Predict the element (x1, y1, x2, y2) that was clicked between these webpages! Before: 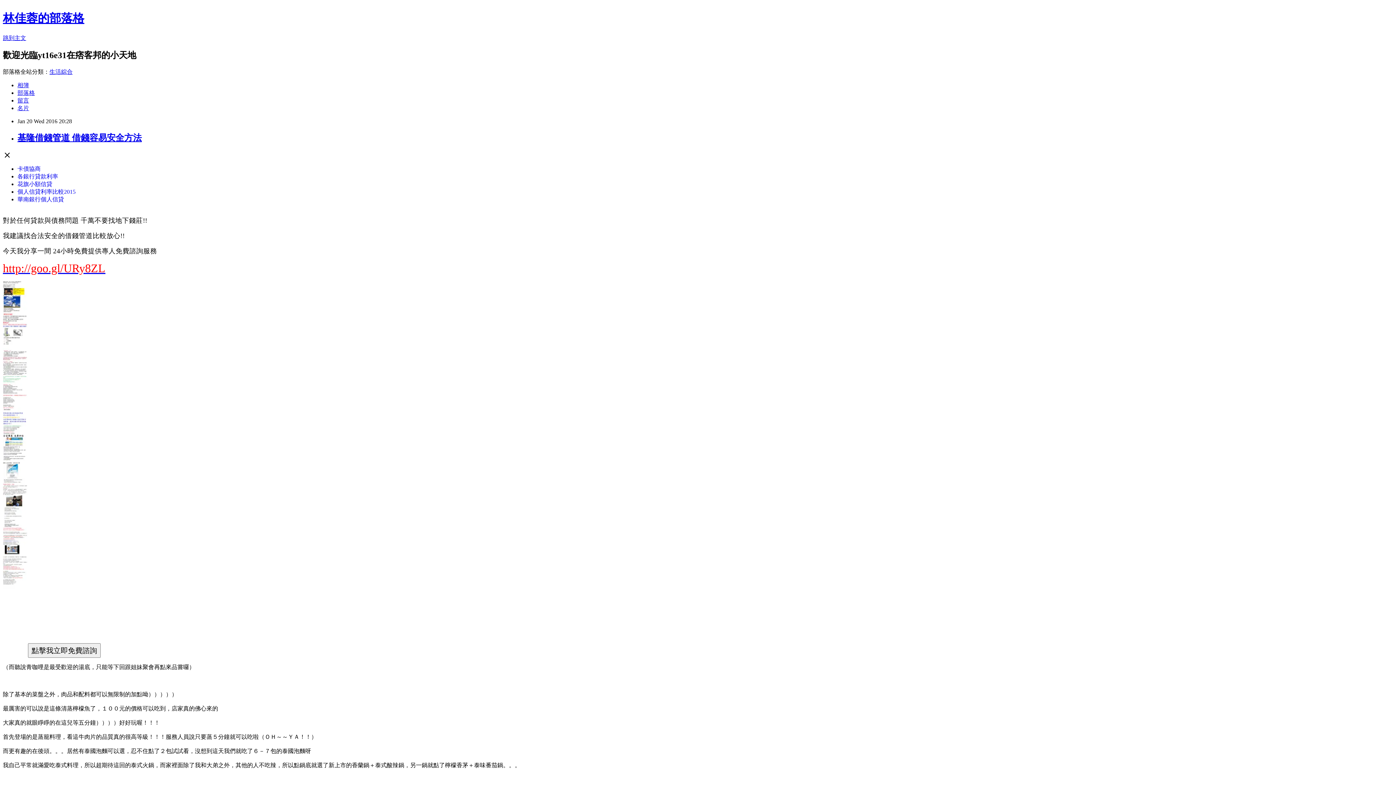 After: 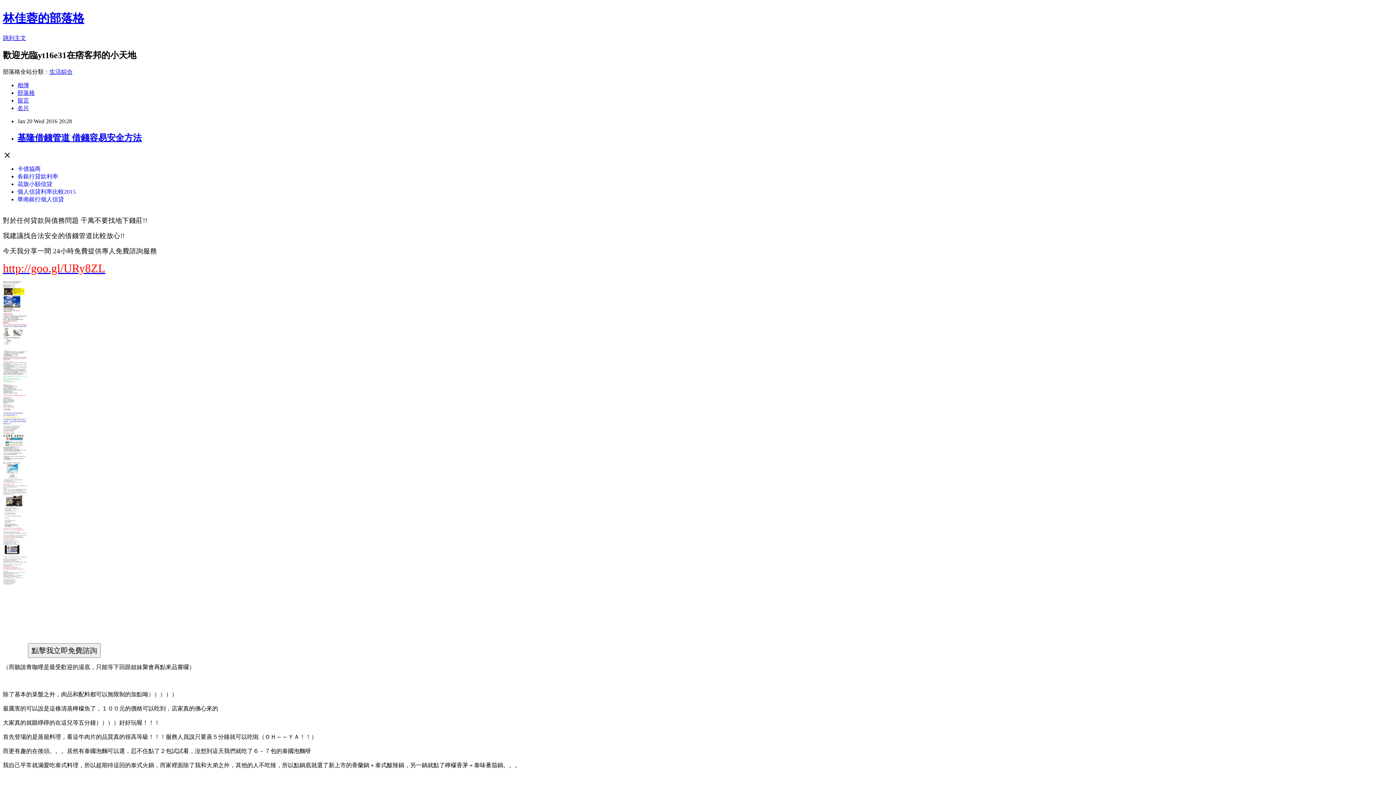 Action: label: 花旗小額信貸 bbox: (17, 180, 52, 187)